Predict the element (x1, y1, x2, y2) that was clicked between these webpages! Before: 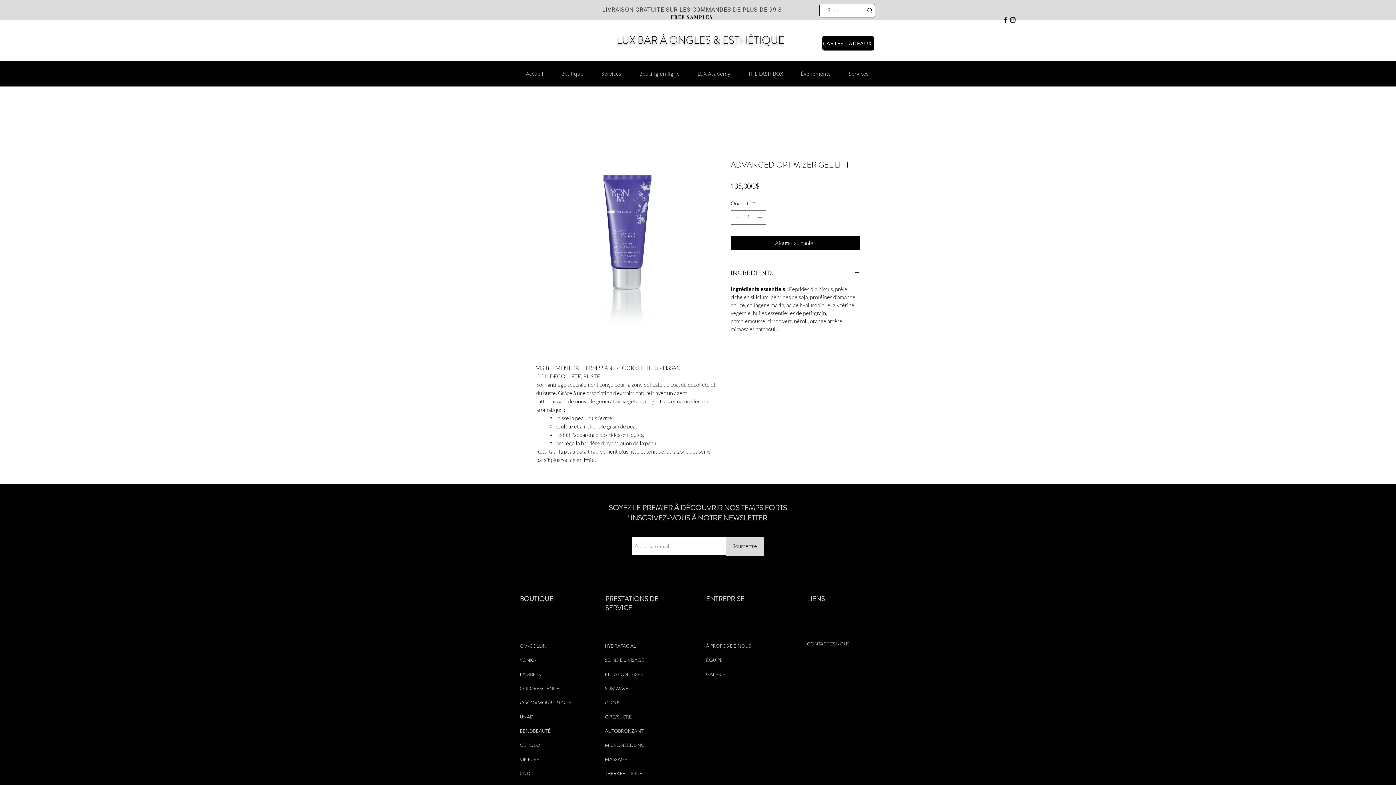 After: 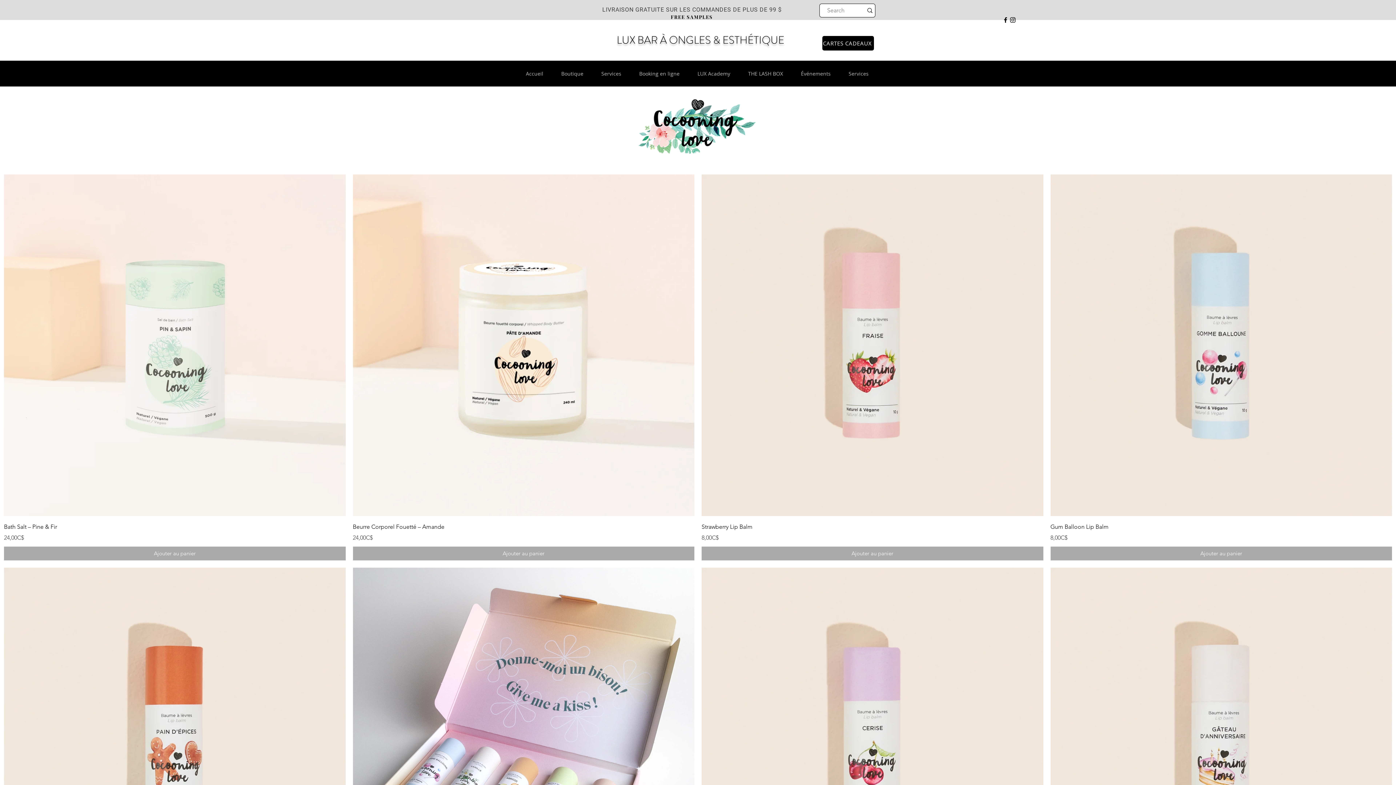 Action: bbox: (520, 700, 571, 705) label: COCOAMOUR UNIQUE